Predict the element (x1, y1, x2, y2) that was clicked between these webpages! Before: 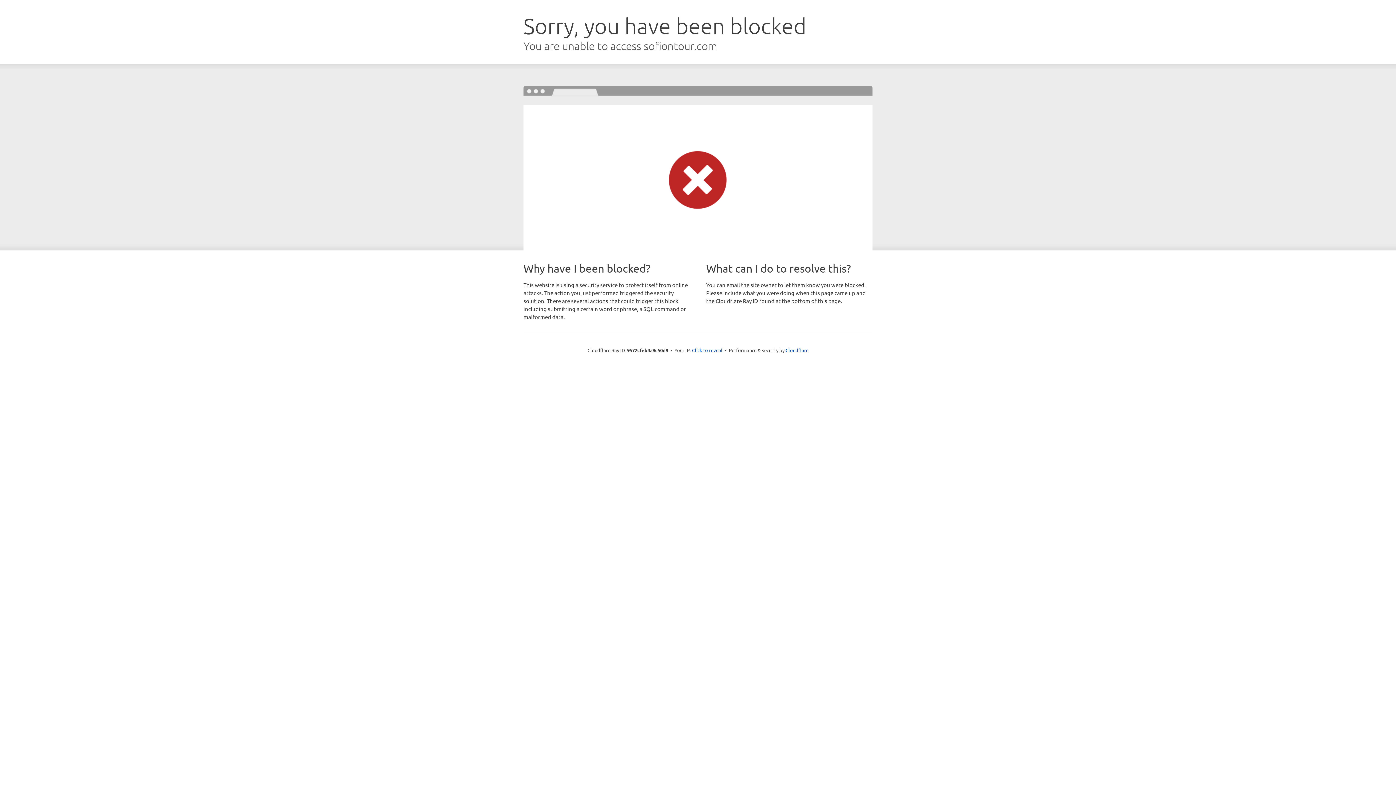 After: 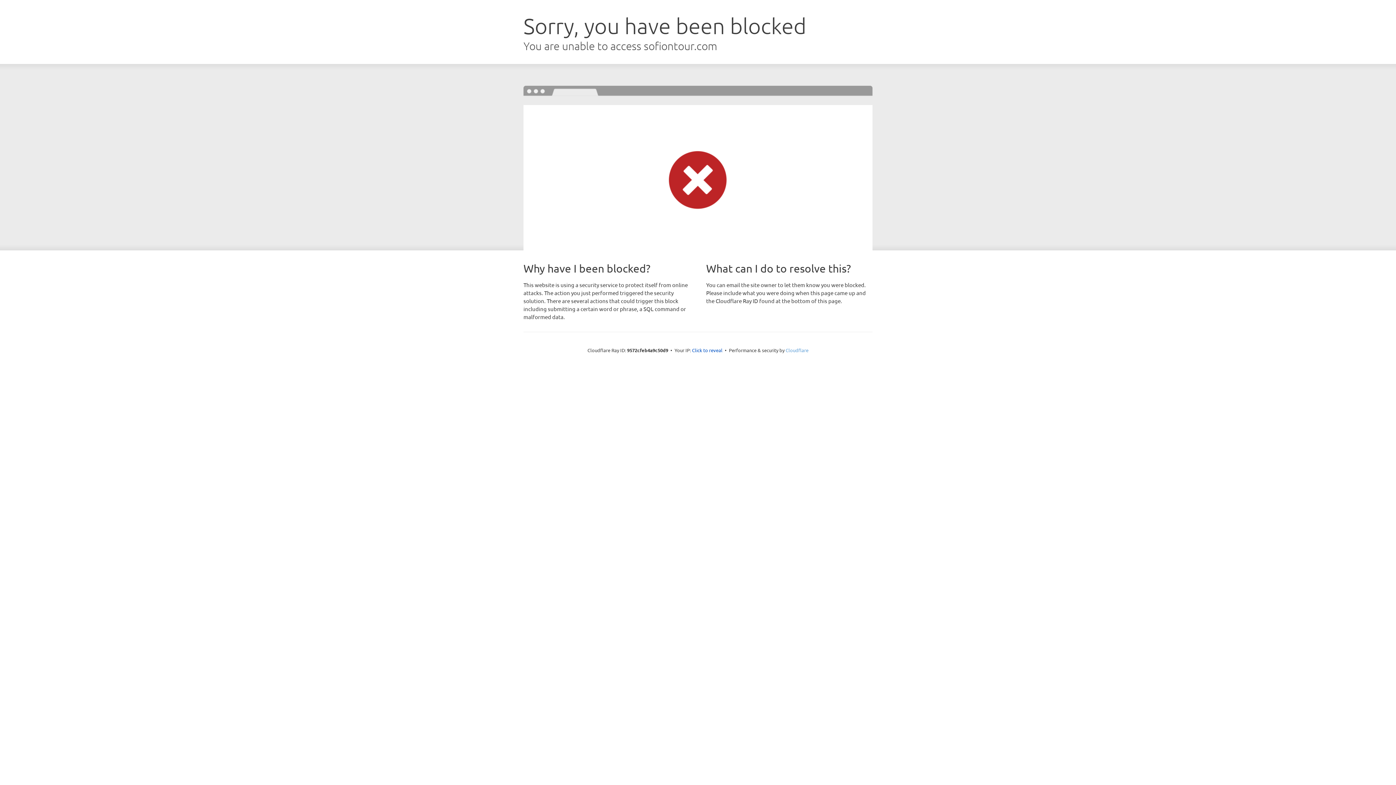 Action: bbox: (785, 347, 808, 353) label: Cloudflare